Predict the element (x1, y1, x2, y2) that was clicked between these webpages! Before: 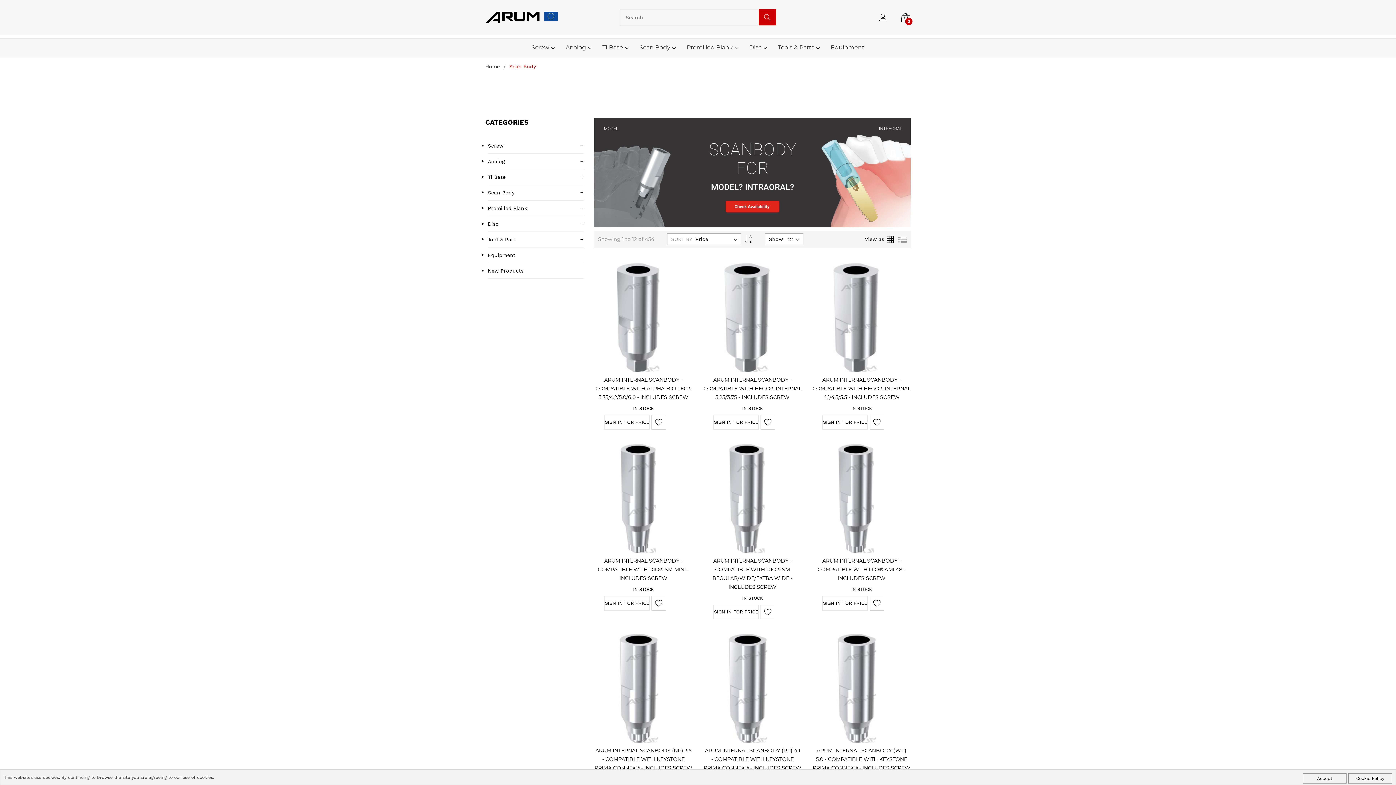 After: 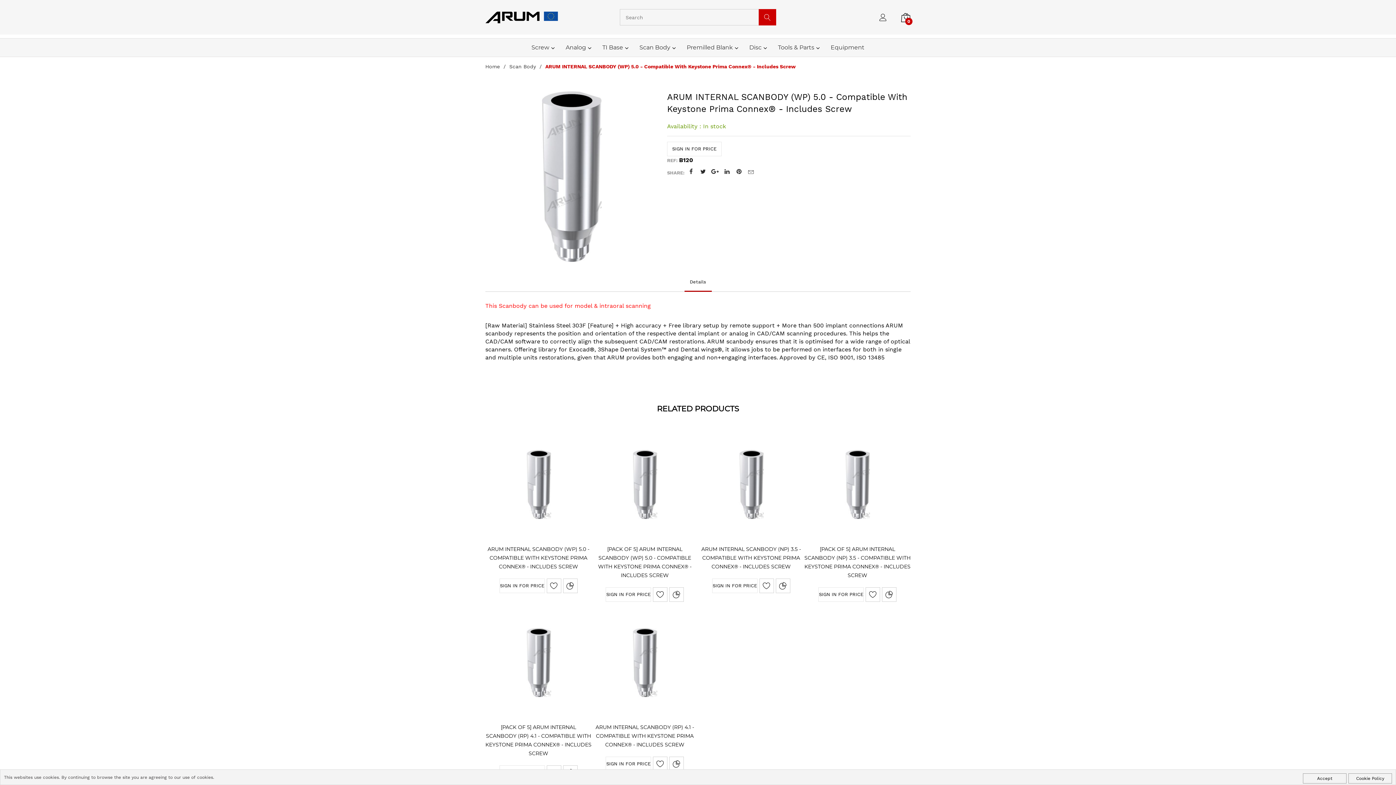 Action: bbox: (812, 748, 910, 771) label: ARUM INTERNAL SCANBODY (WP) 5.0 - COMPATIBLE WITH KEYSTONE PRIMA CONNEX® - INCLUDES SCREW